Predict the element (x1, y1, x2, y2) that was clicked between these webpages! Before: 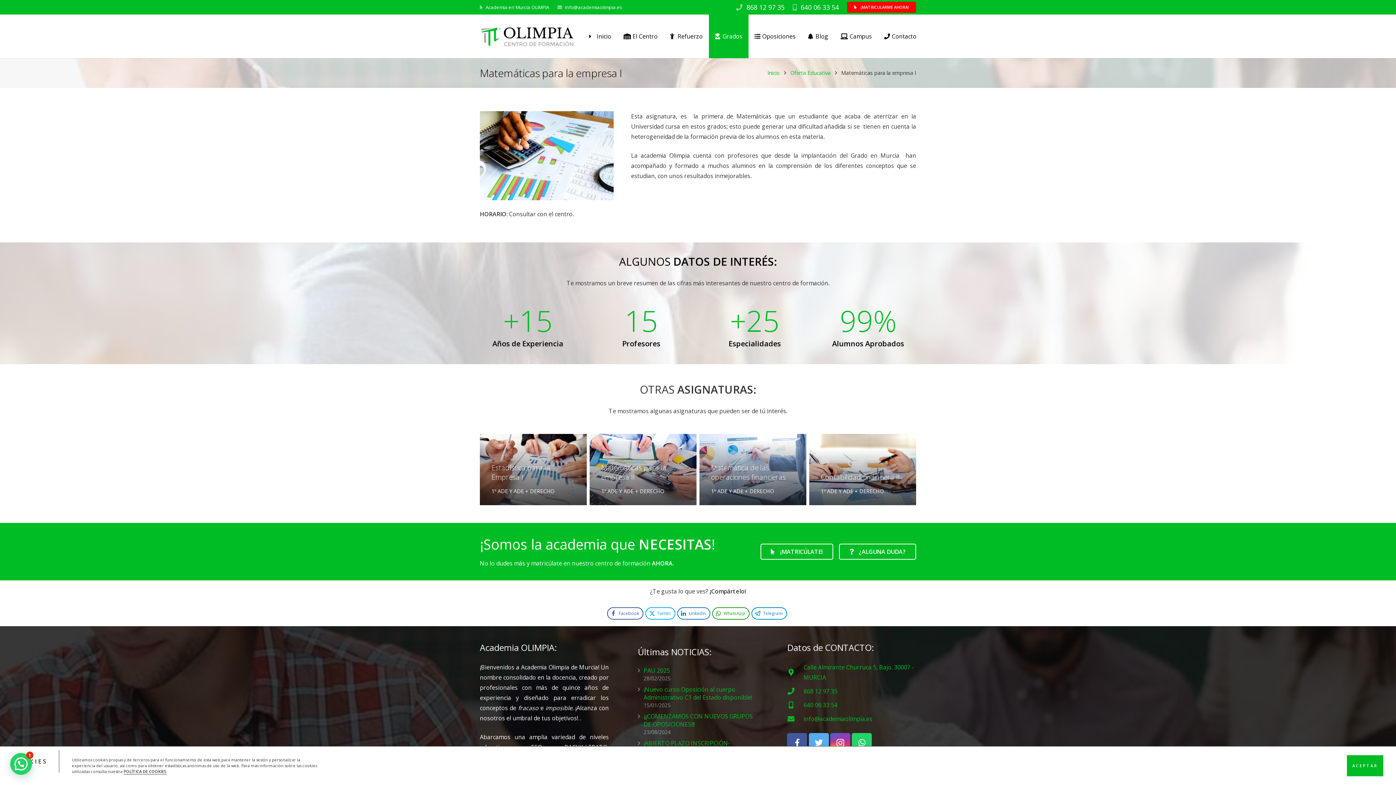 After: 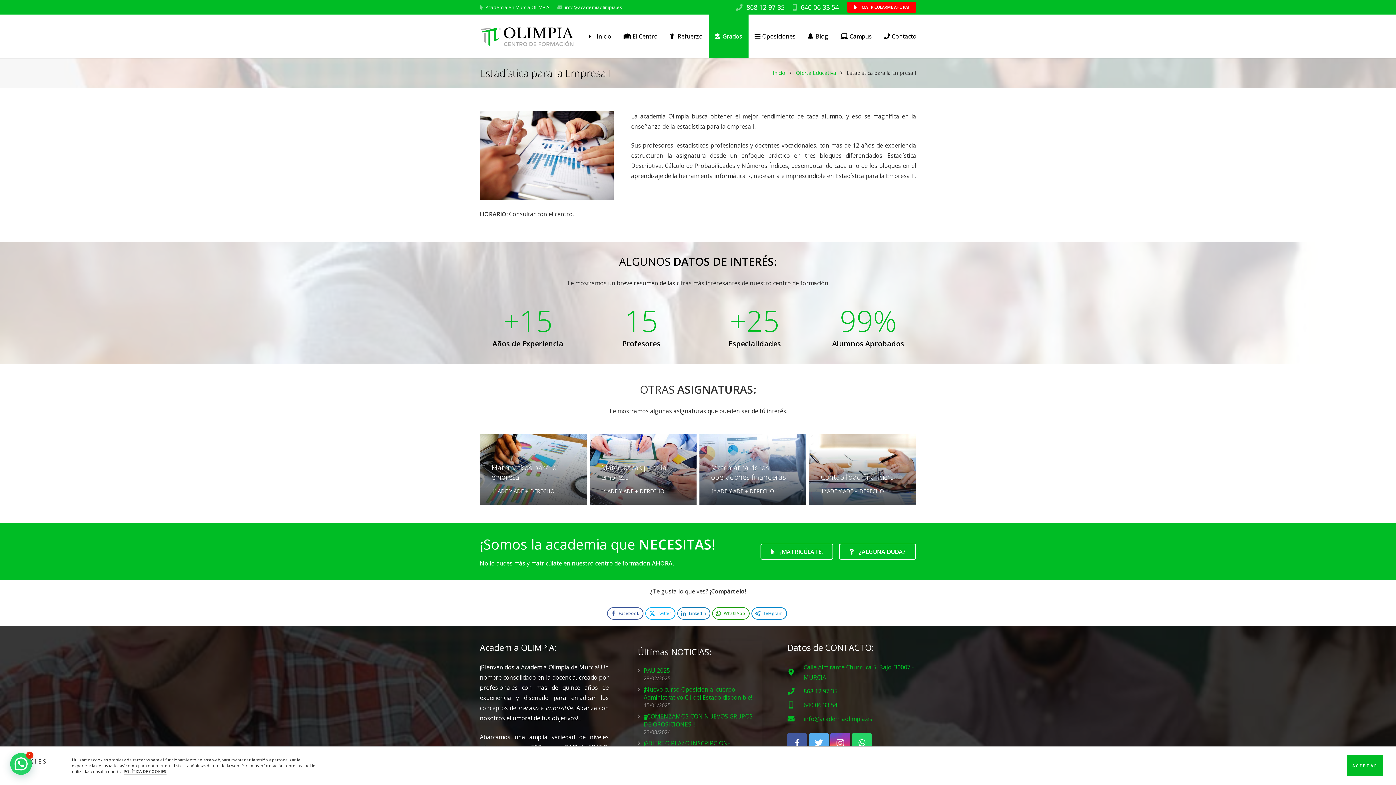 Action: label: Estadística para la Empresa I bbox: (480, 434, 586, 505)